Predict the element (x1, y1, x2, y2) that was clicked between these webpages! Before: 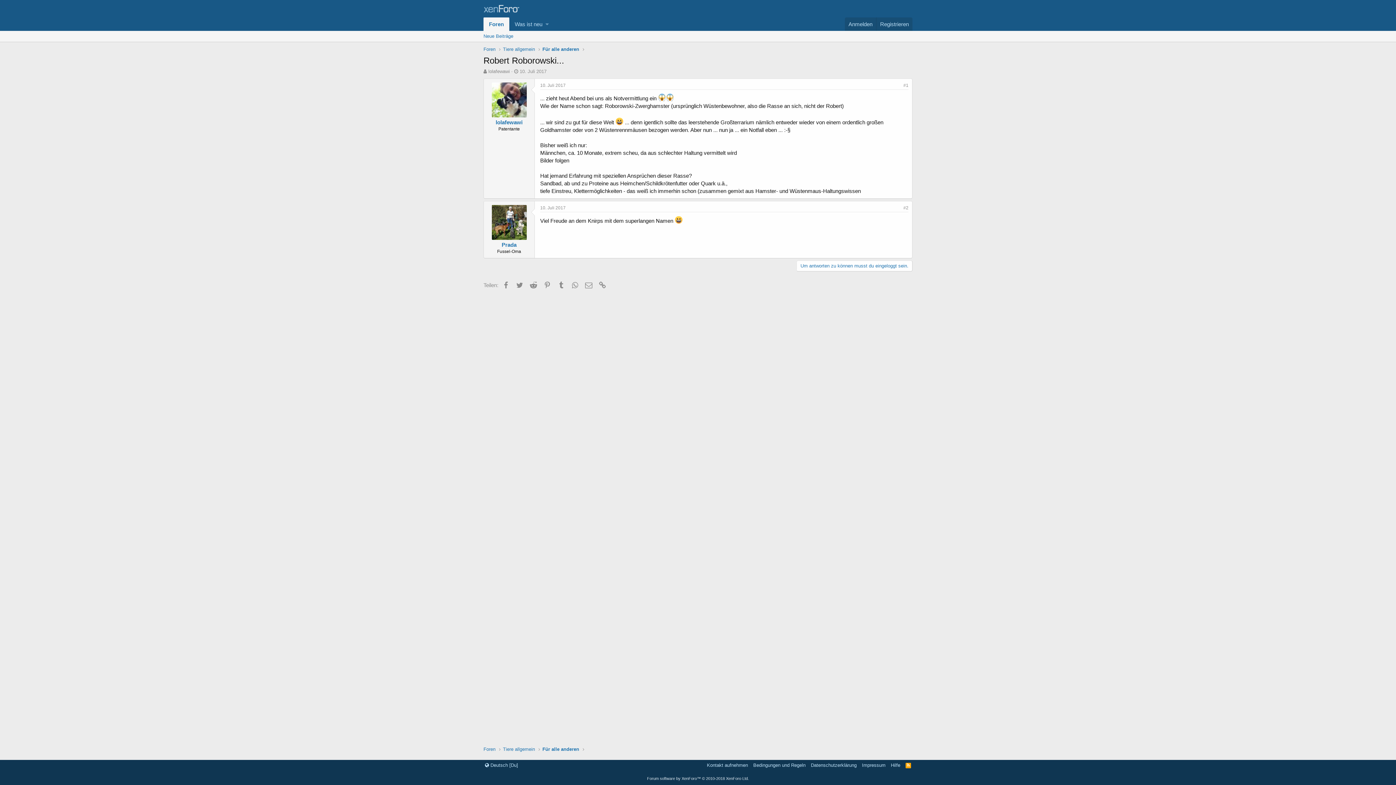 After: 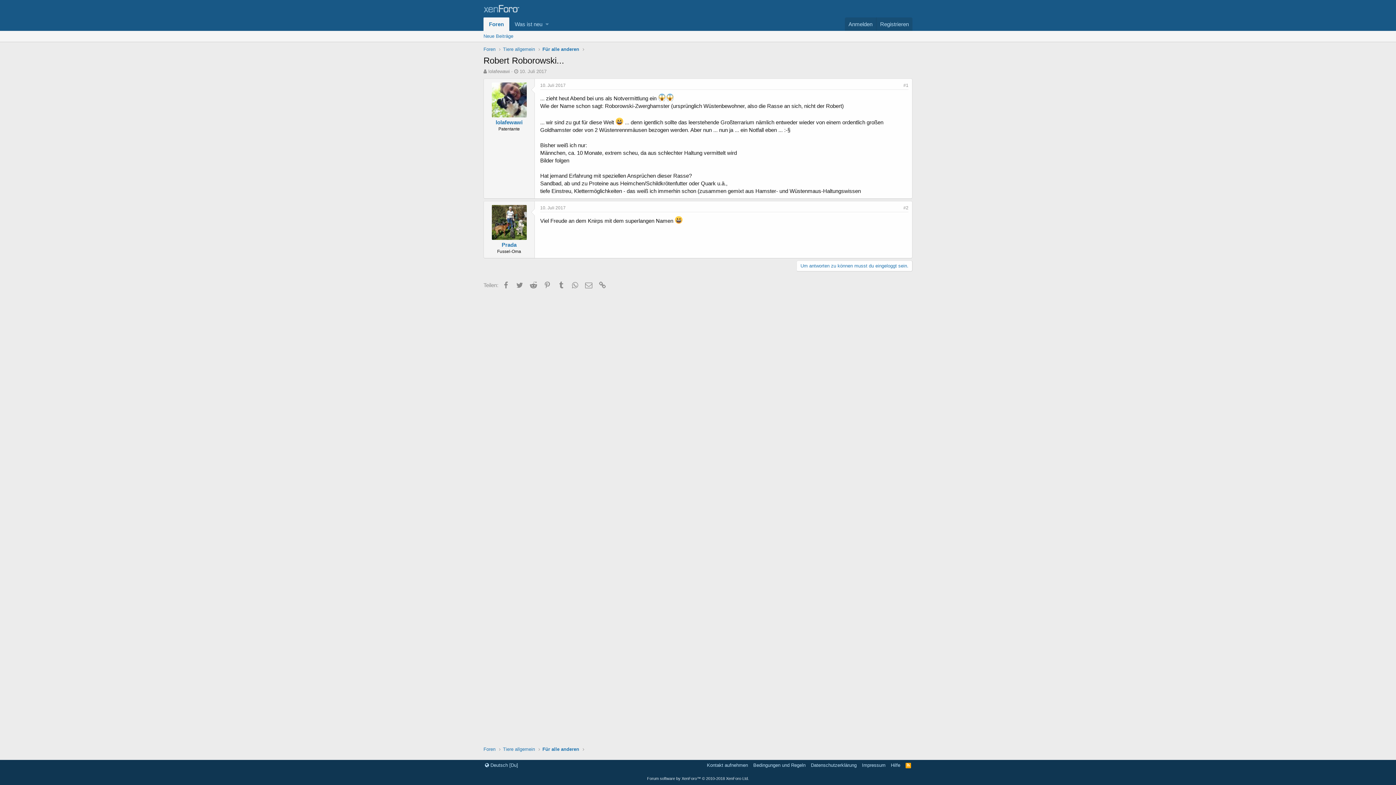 Action: bbox: (540, 205, 565, 210) label: 10. Juli 2017